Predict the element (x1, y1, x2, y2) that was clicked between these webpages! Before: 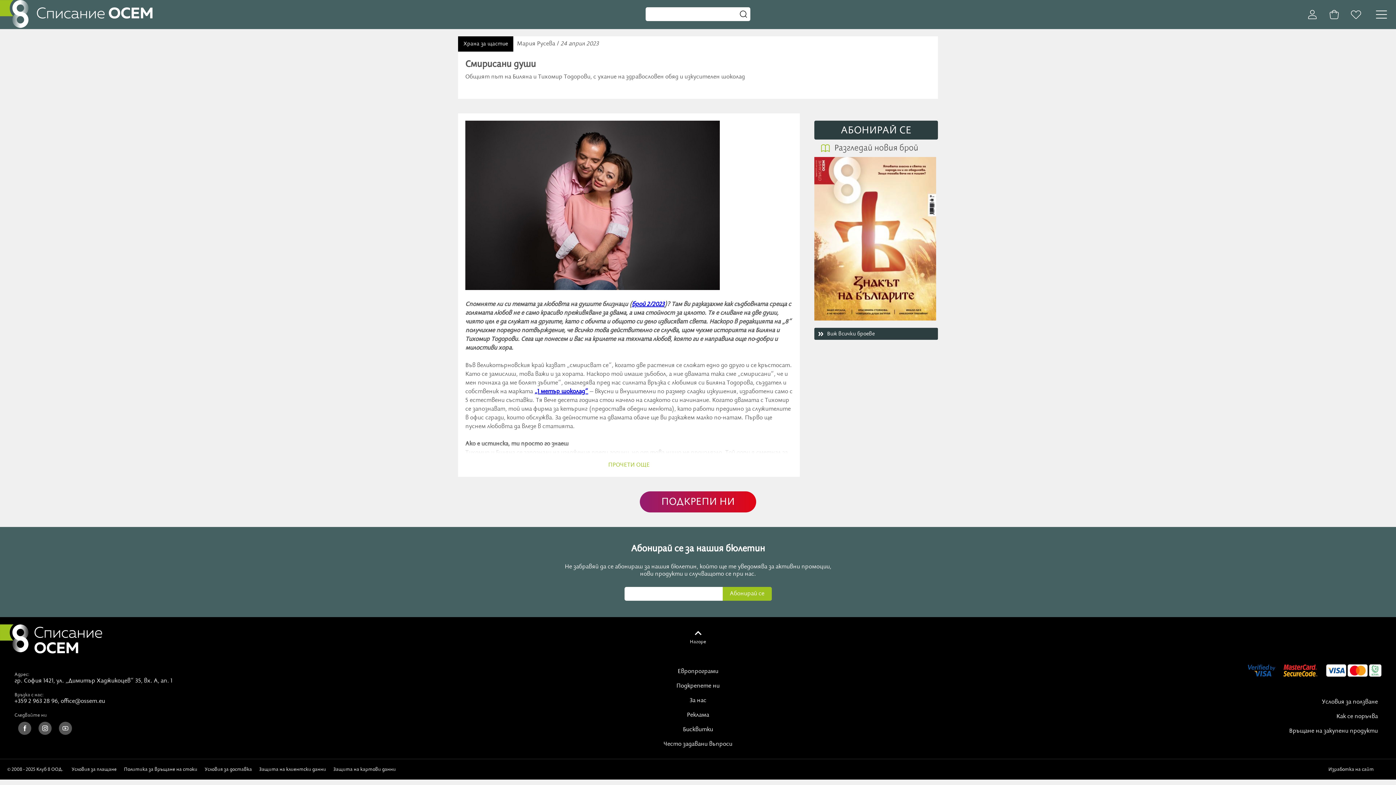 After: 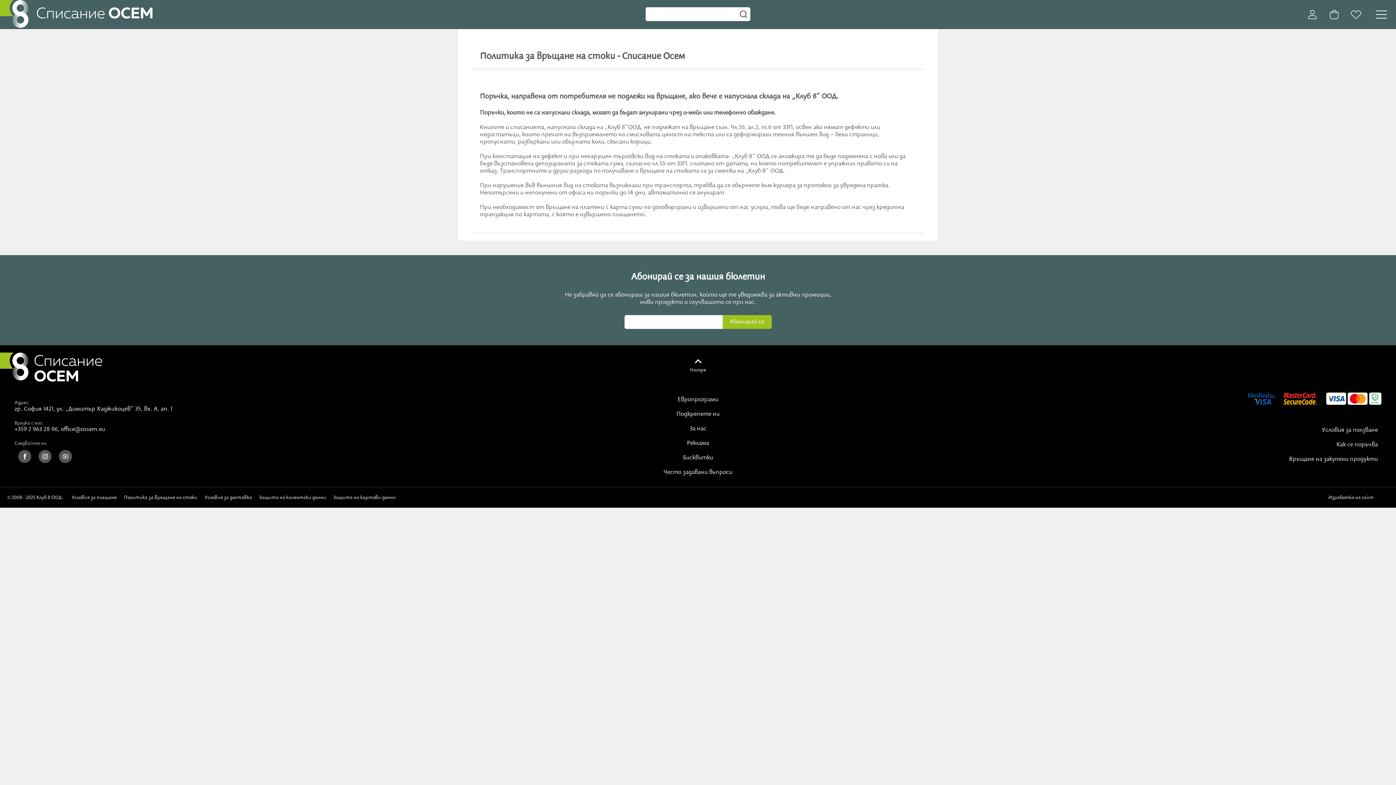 Action: label: Политика за връщане на стоки bbox: (120, 763, 201, 776)